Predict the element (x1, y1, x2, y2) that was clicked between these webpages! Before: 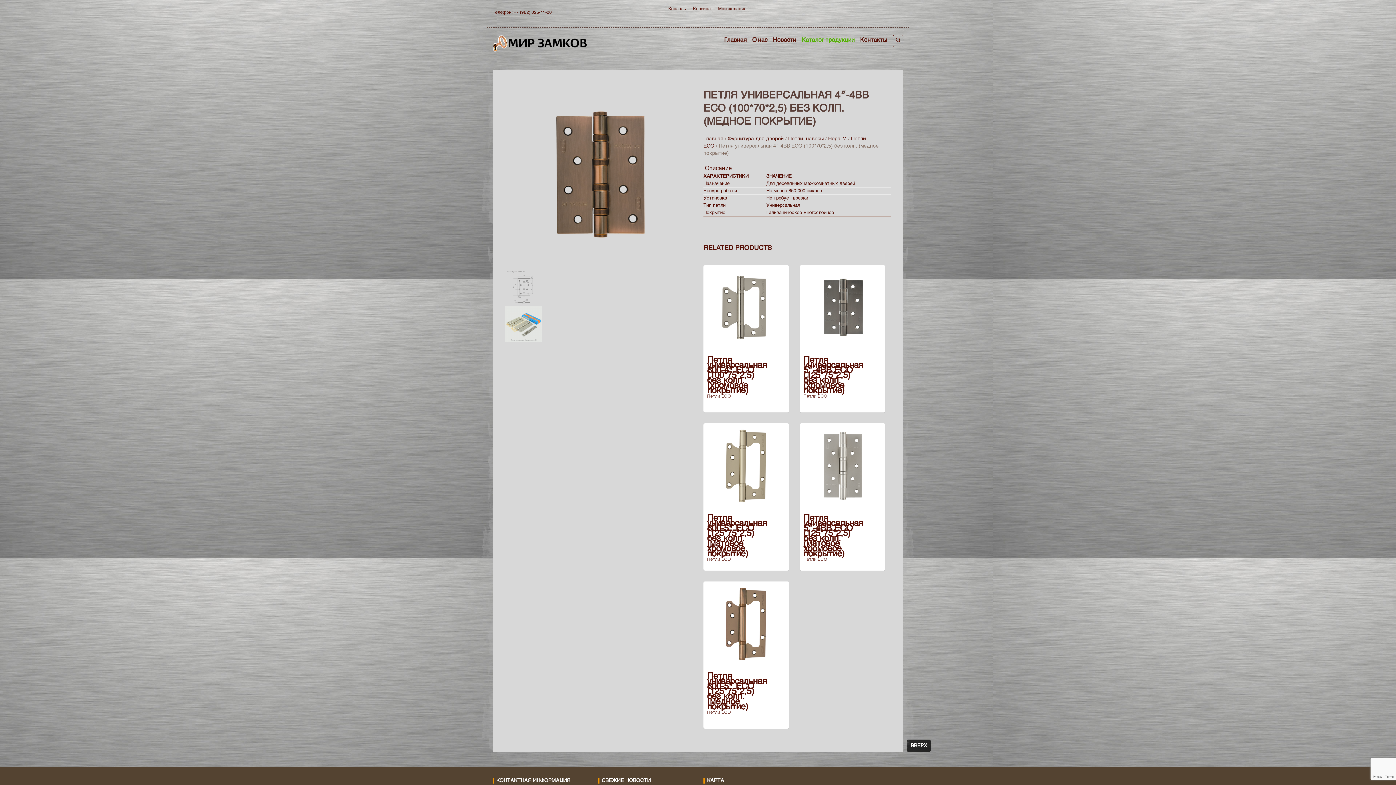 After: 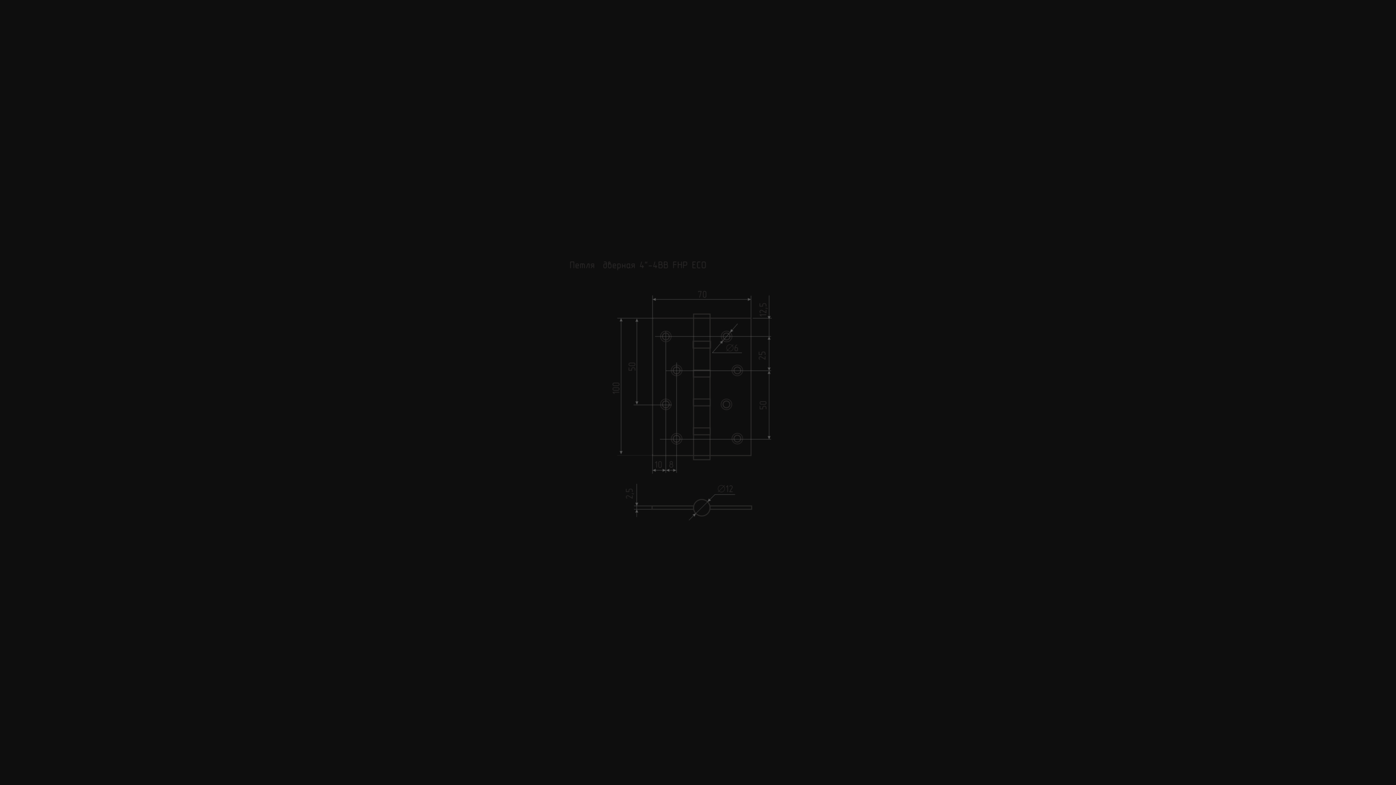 Action: bbox: (505, 285, 541, 290)